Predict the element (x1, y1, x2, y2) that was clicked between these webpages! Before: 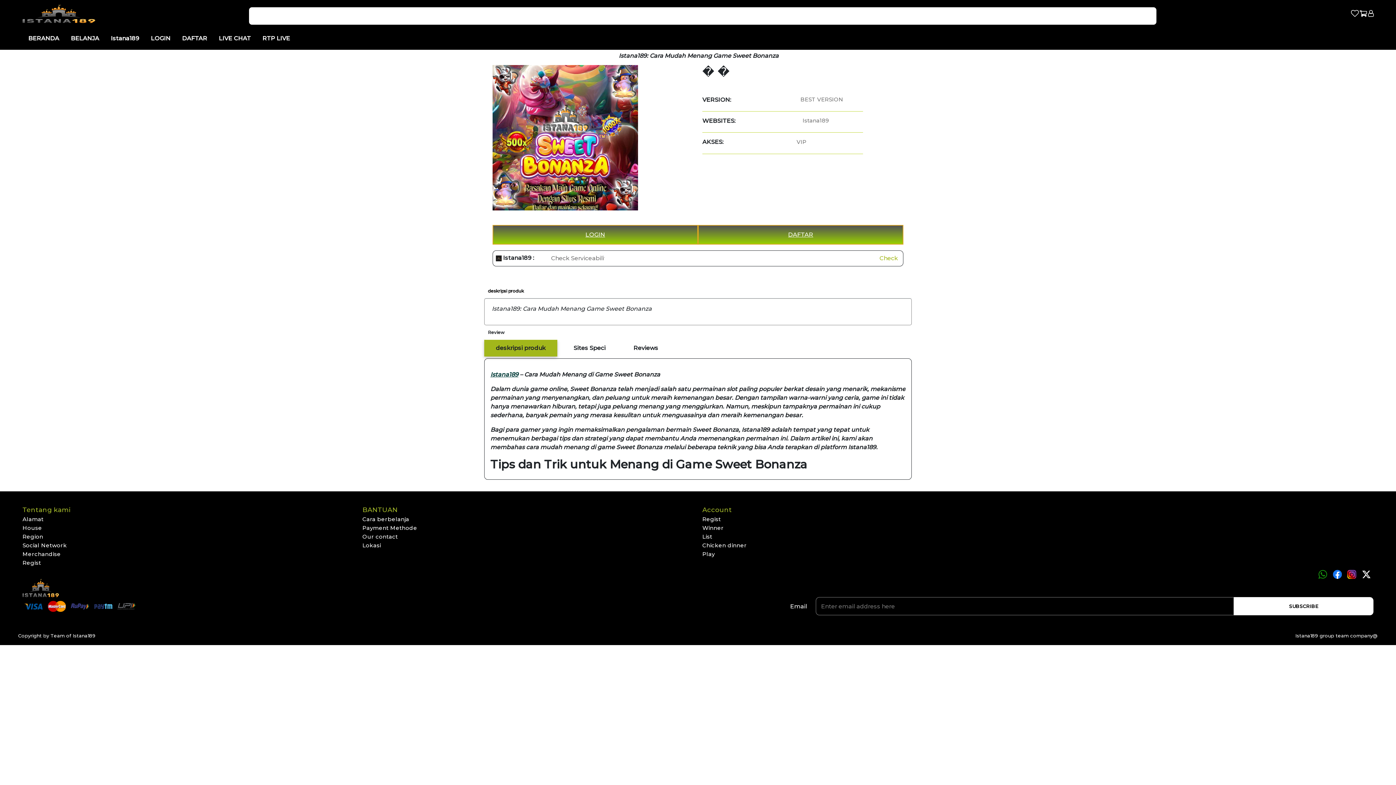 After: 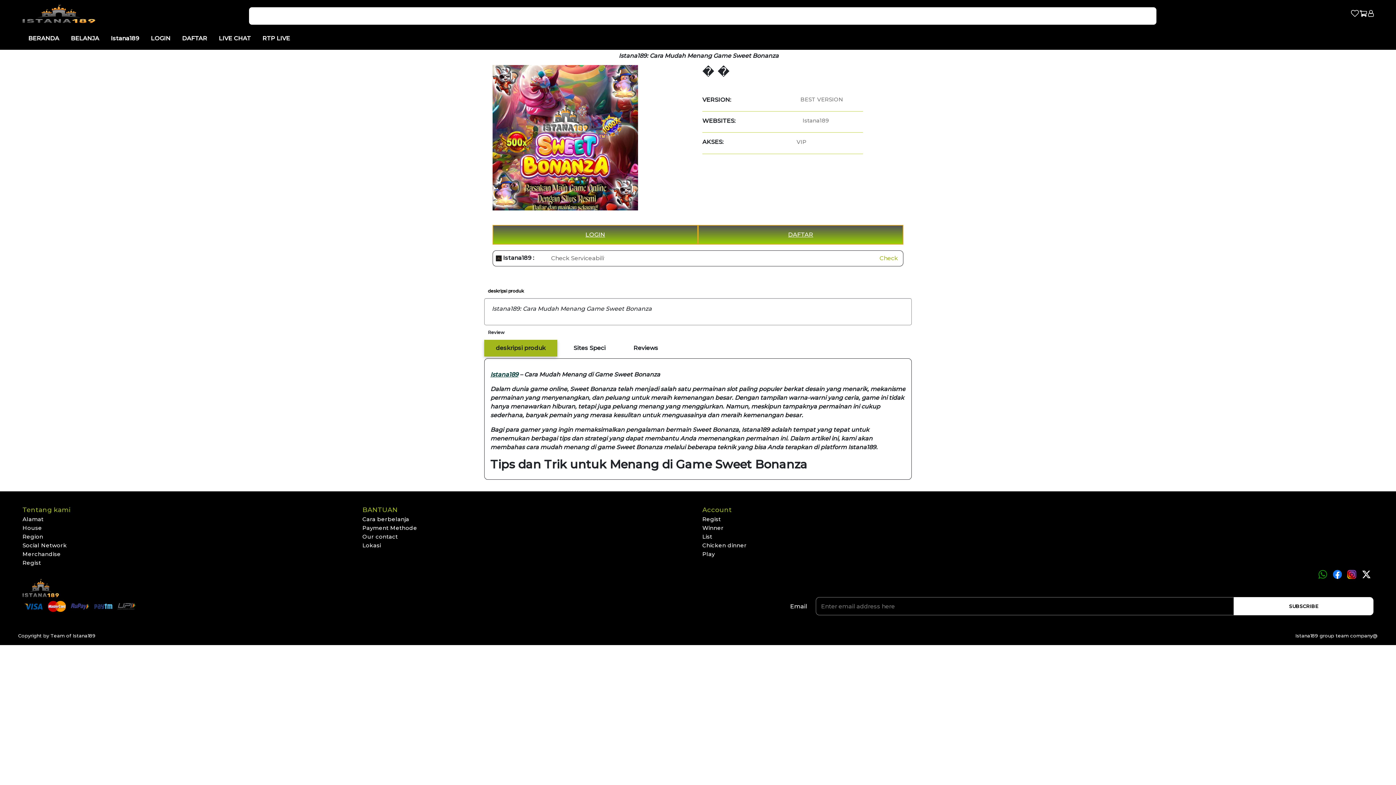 Action: bbox: (702, 533, 712, 540) label: List
